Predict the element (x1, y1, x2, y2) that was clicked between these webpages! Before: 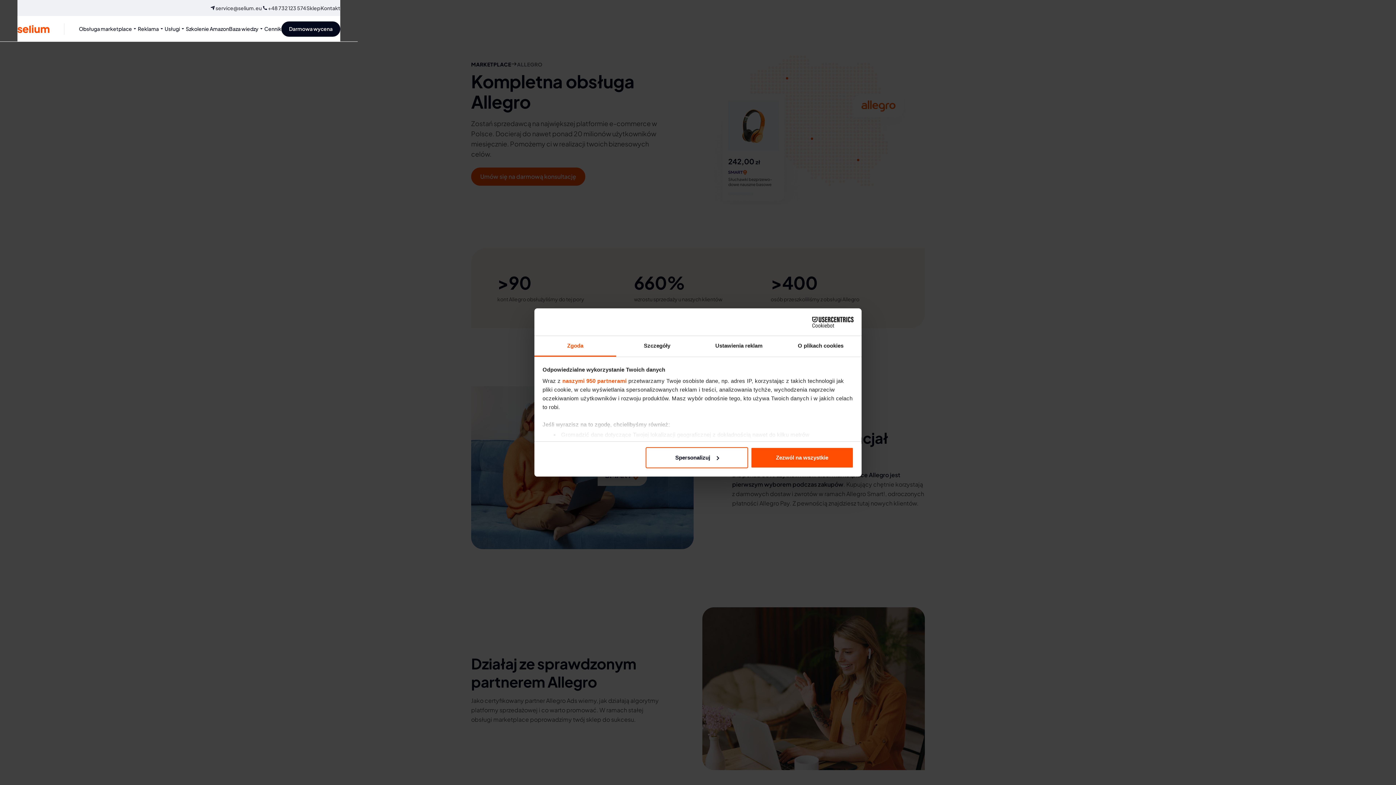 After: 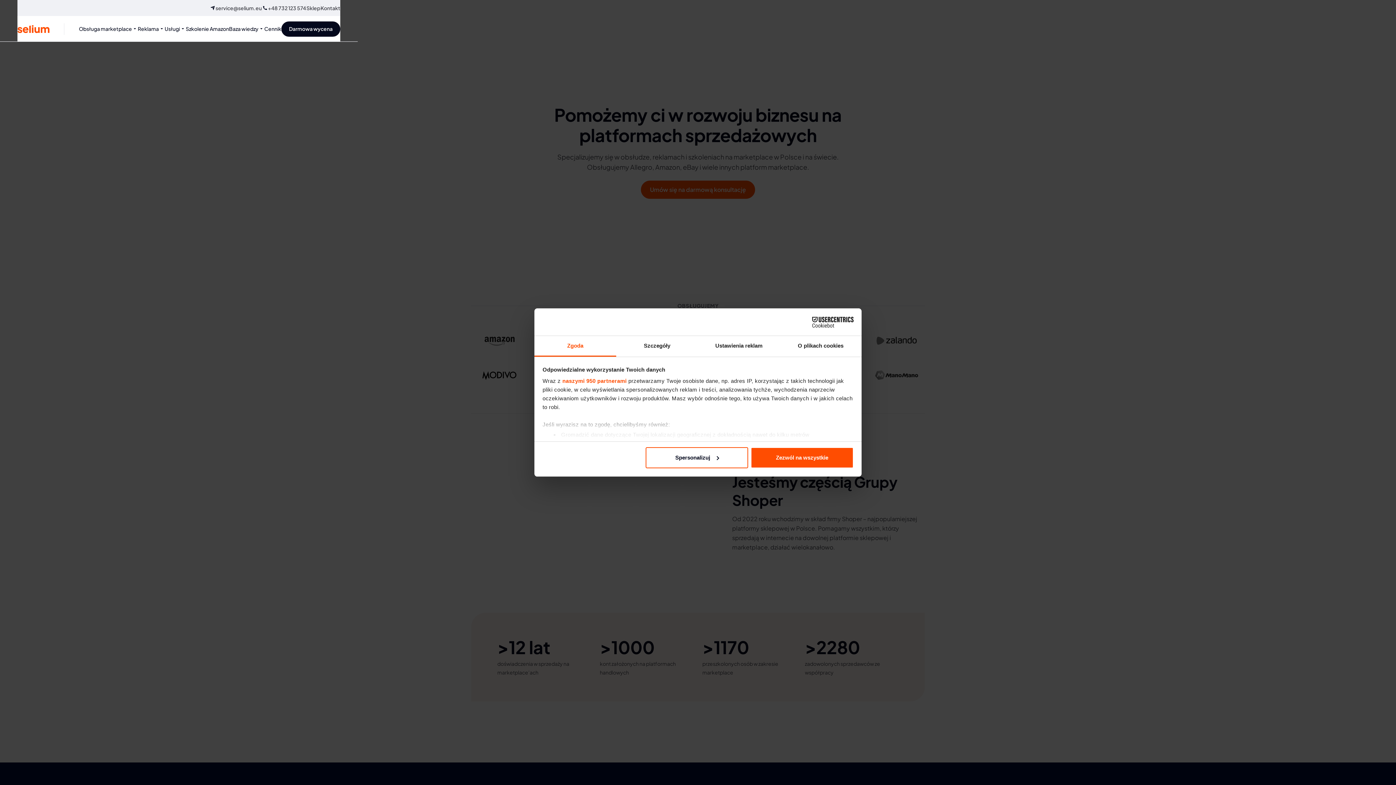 Action: bbox: (17, 23, 49, 34)